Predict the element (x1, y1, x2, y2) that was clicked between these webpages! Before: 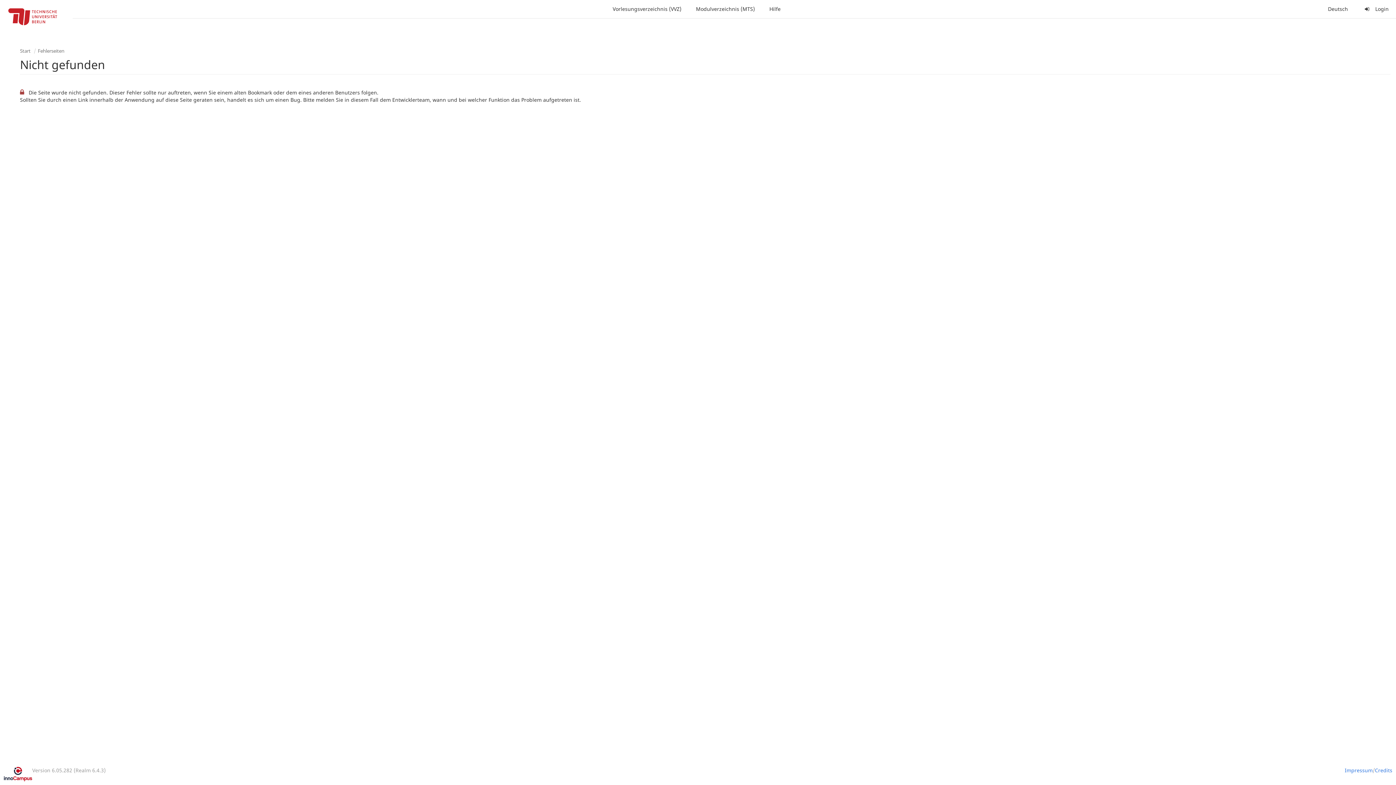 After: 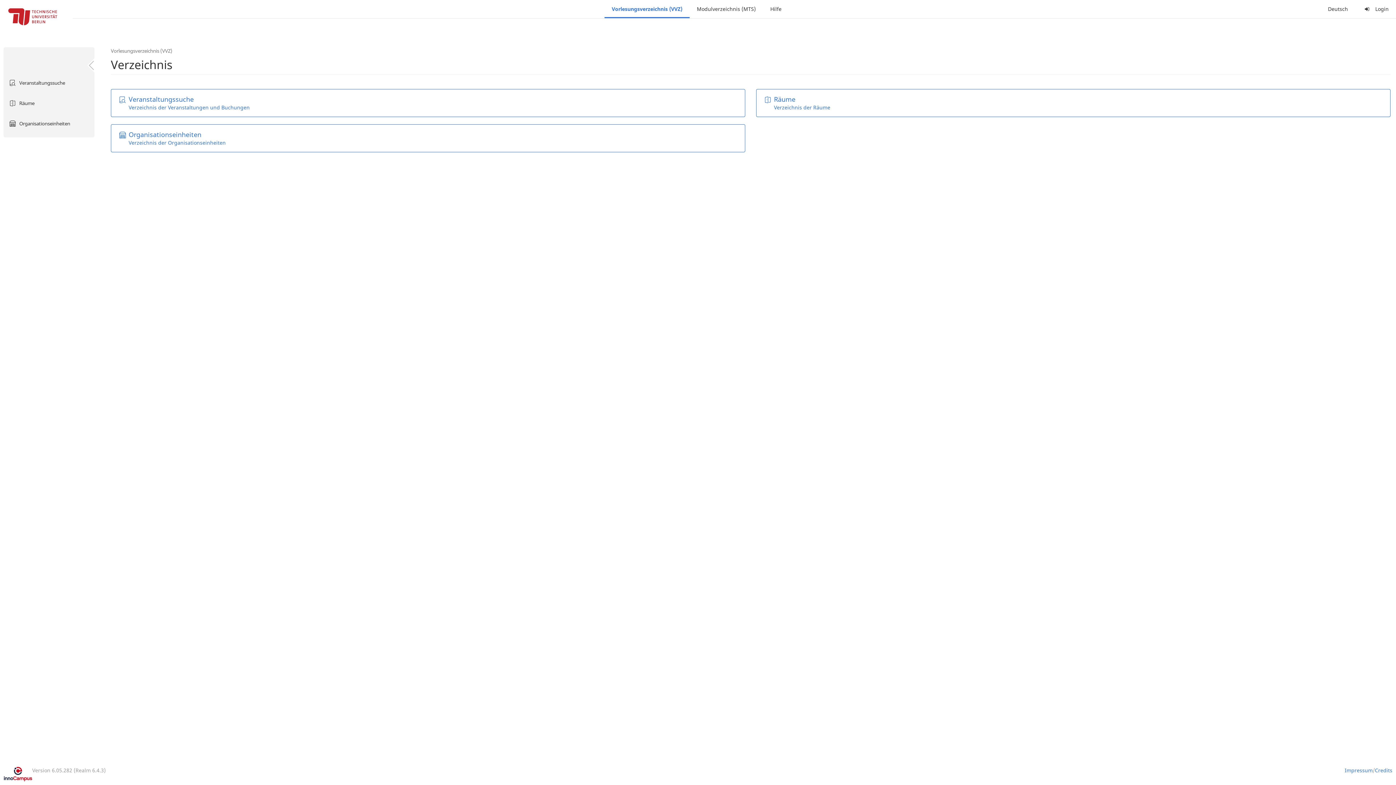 Action: label: Vorlesungsverzeichnis (VVZ) bbox: (605, 0, 688, 18)